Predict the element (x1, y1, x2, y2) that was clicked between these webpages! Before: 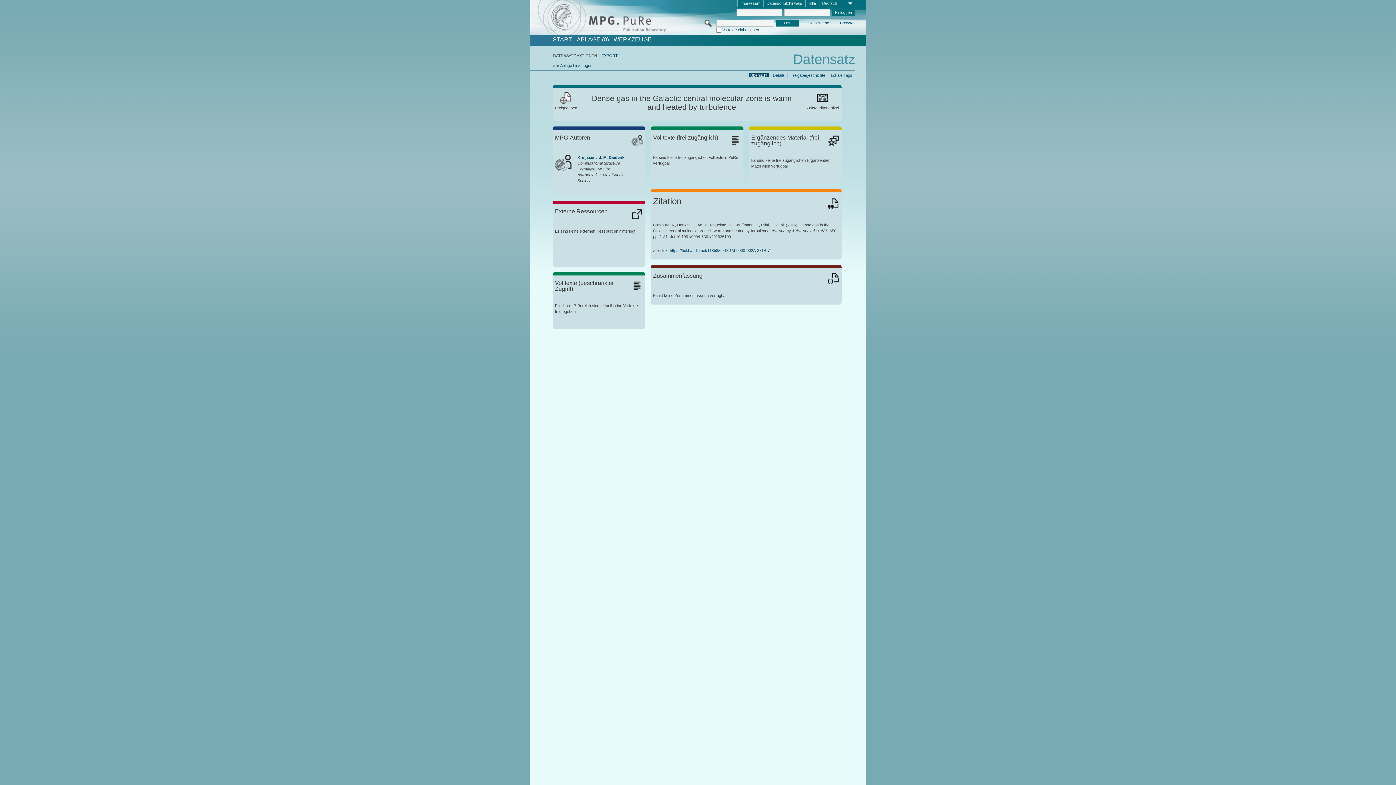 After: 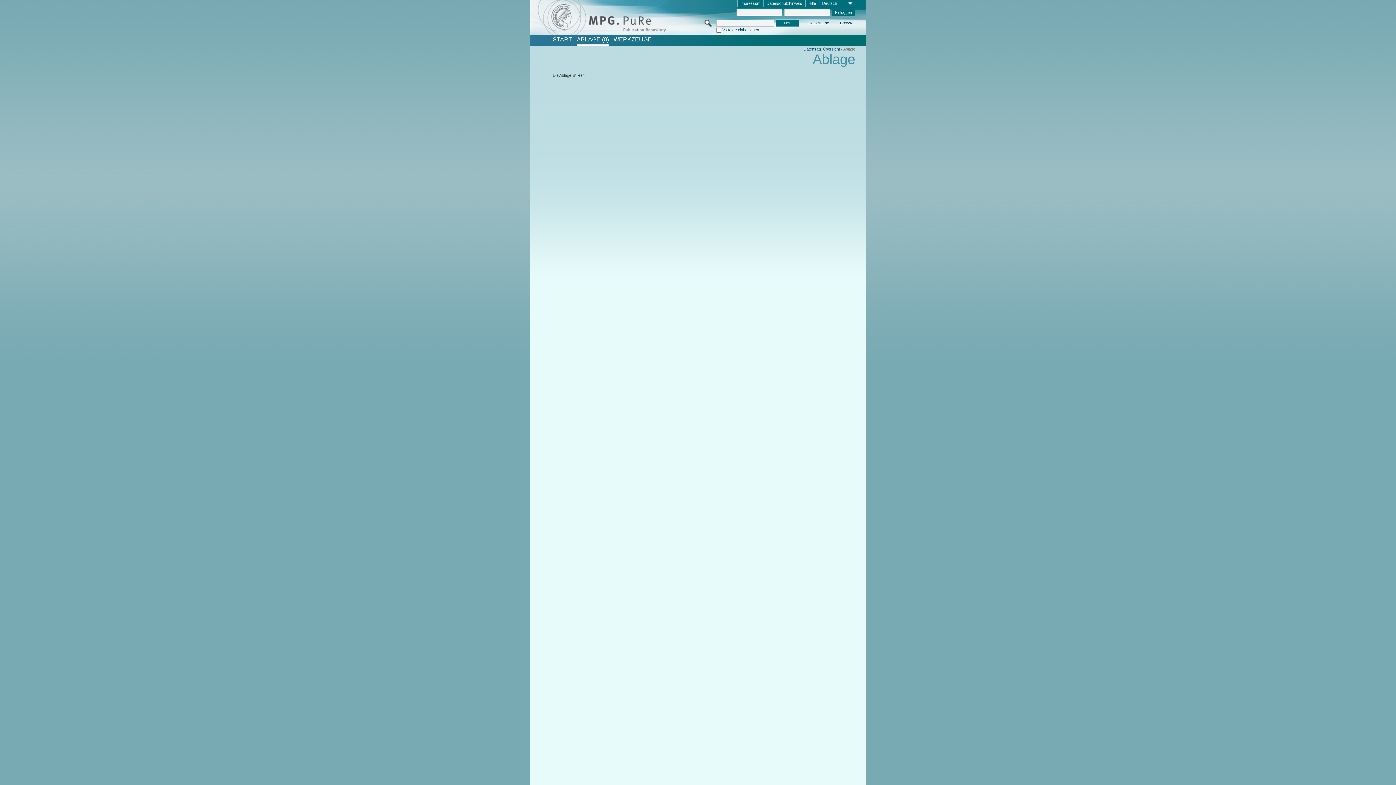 Action: label: ABLAGE (0) bbox: (576, 36, 608, 42)